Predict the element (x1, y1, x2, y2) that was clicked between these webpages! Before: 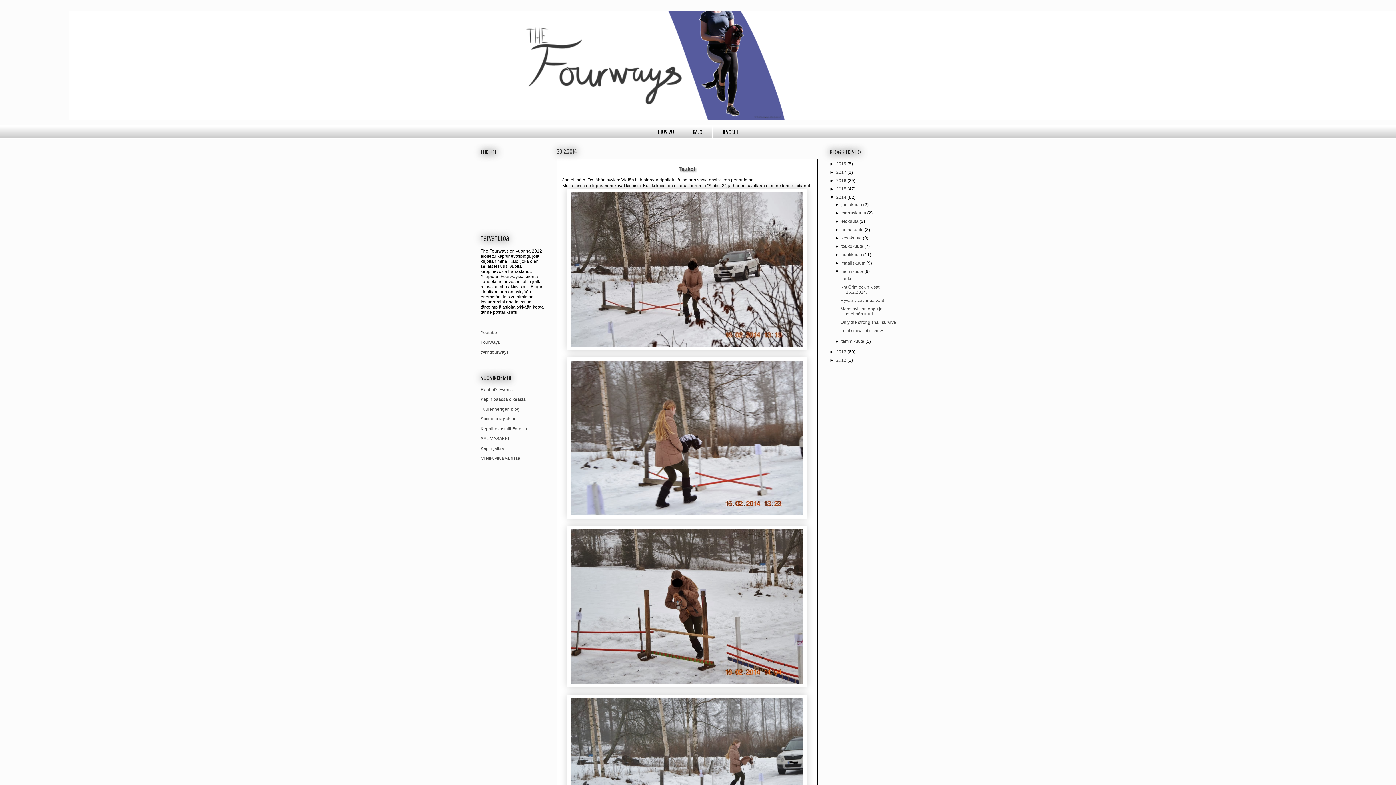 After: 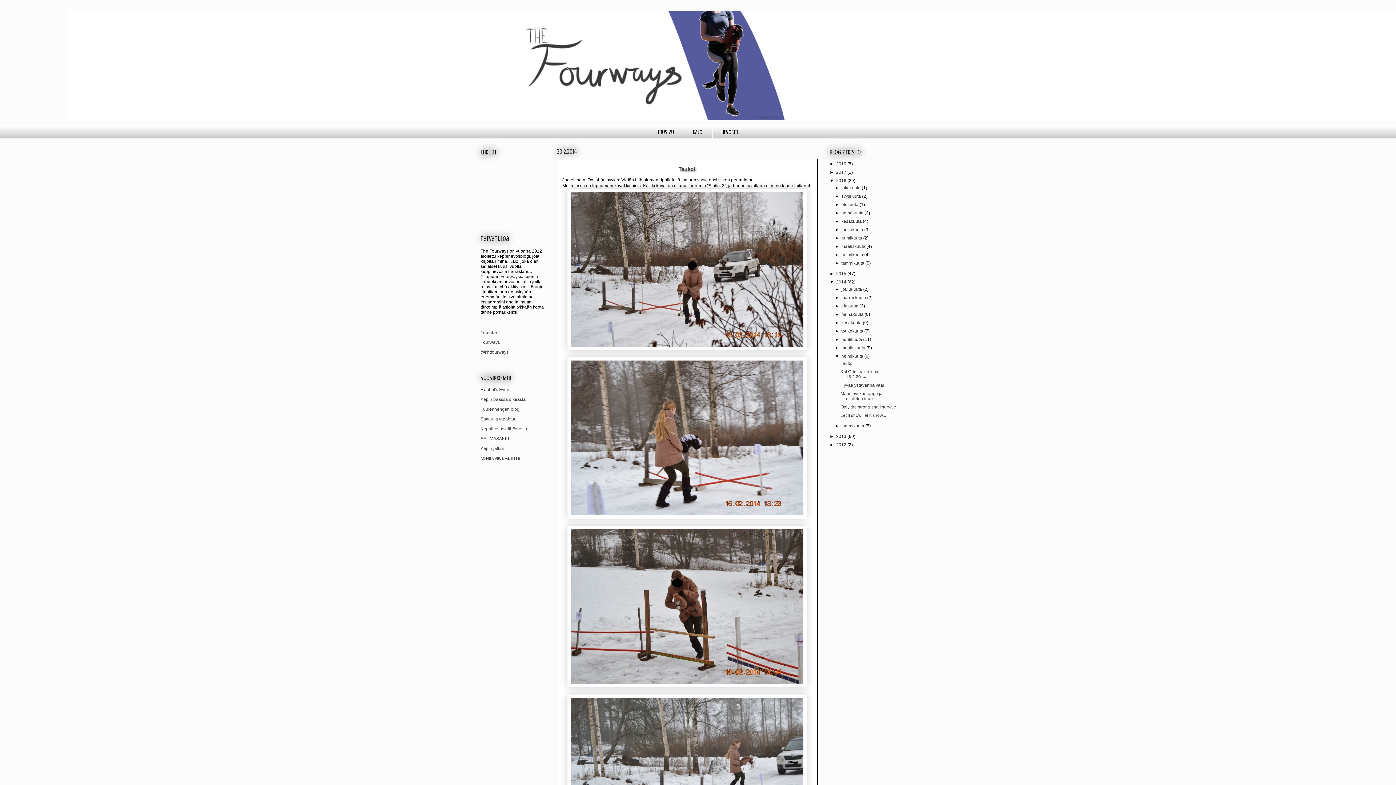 Action: label: ►   bbox: (829, 178, 836, 183)